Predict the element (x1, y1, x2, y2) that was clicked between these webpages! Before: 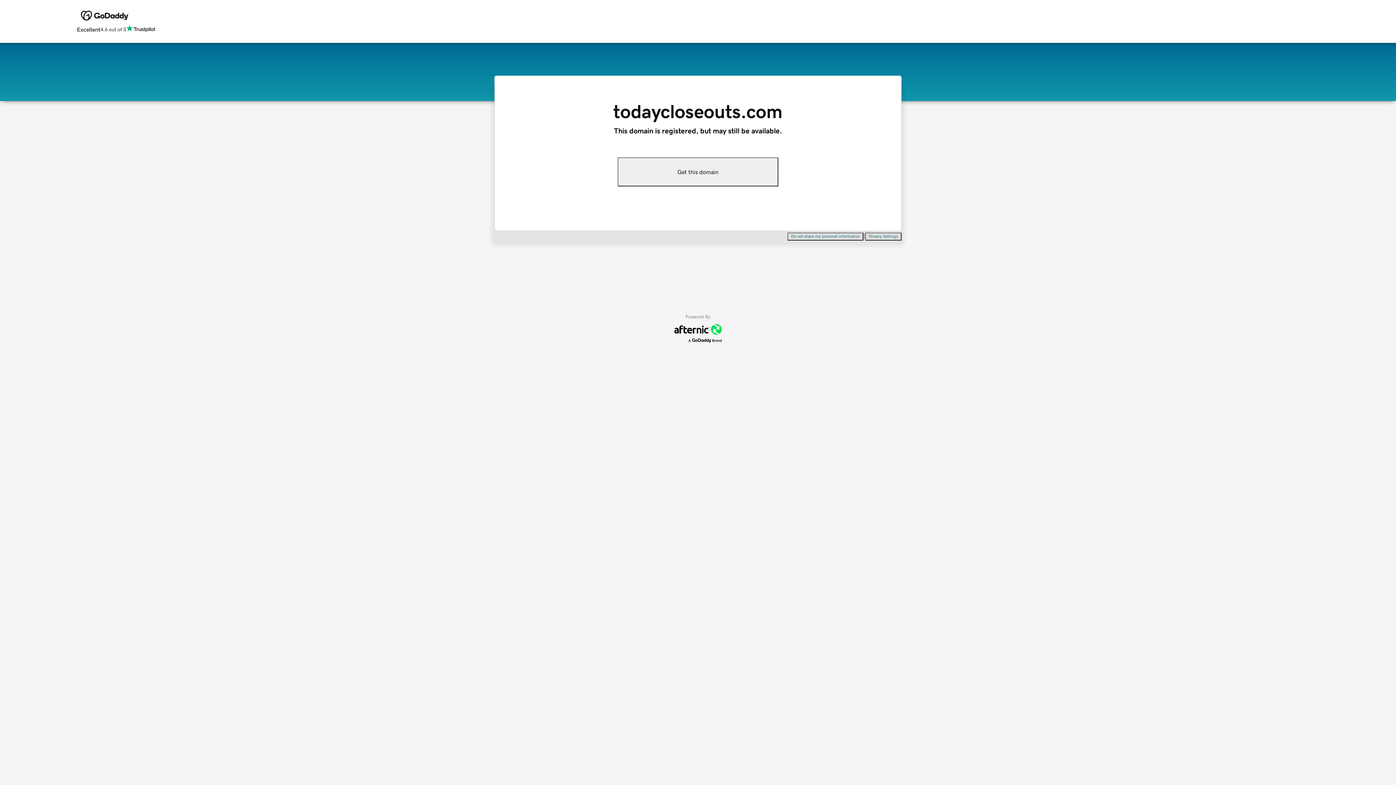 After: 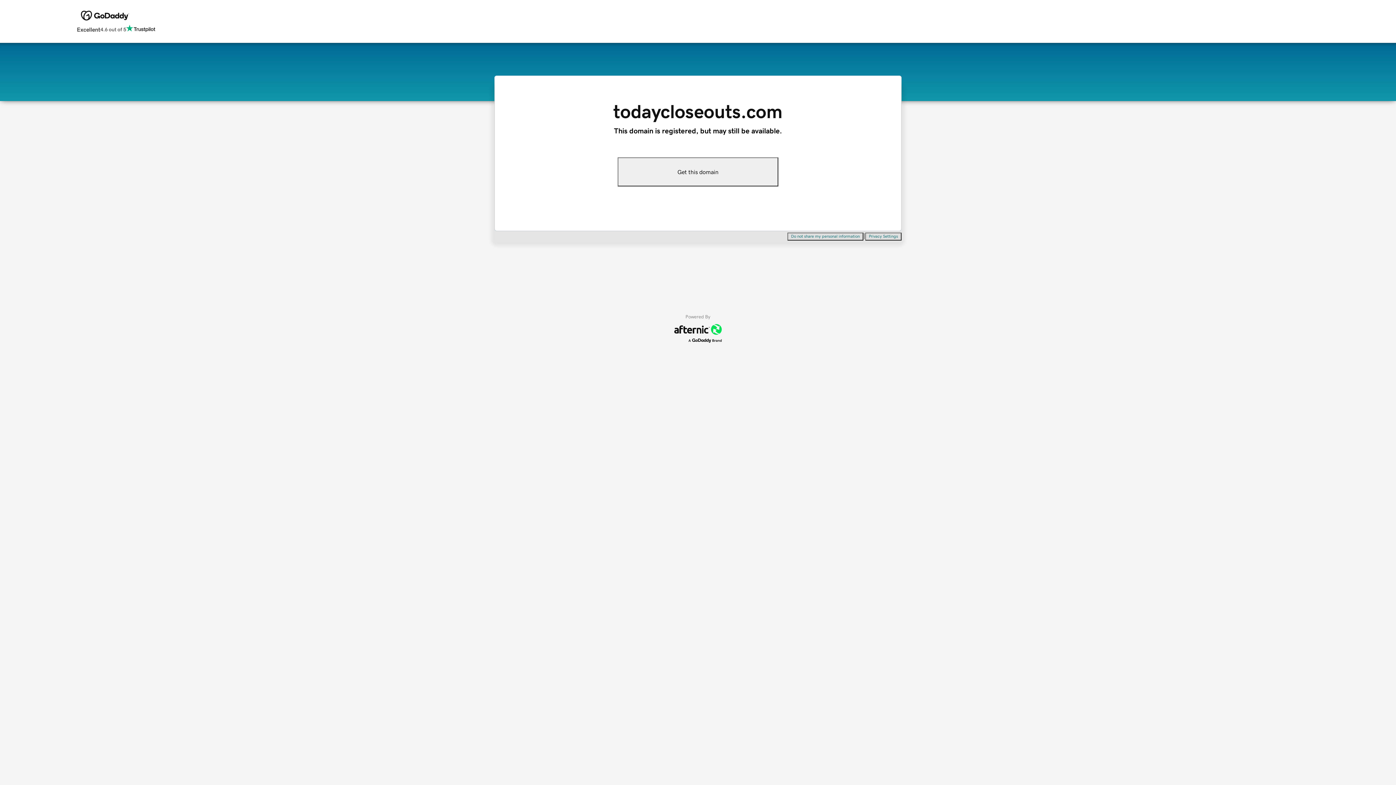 Action: bbox: (865, 232, 901, 240) label: Privacy Settings